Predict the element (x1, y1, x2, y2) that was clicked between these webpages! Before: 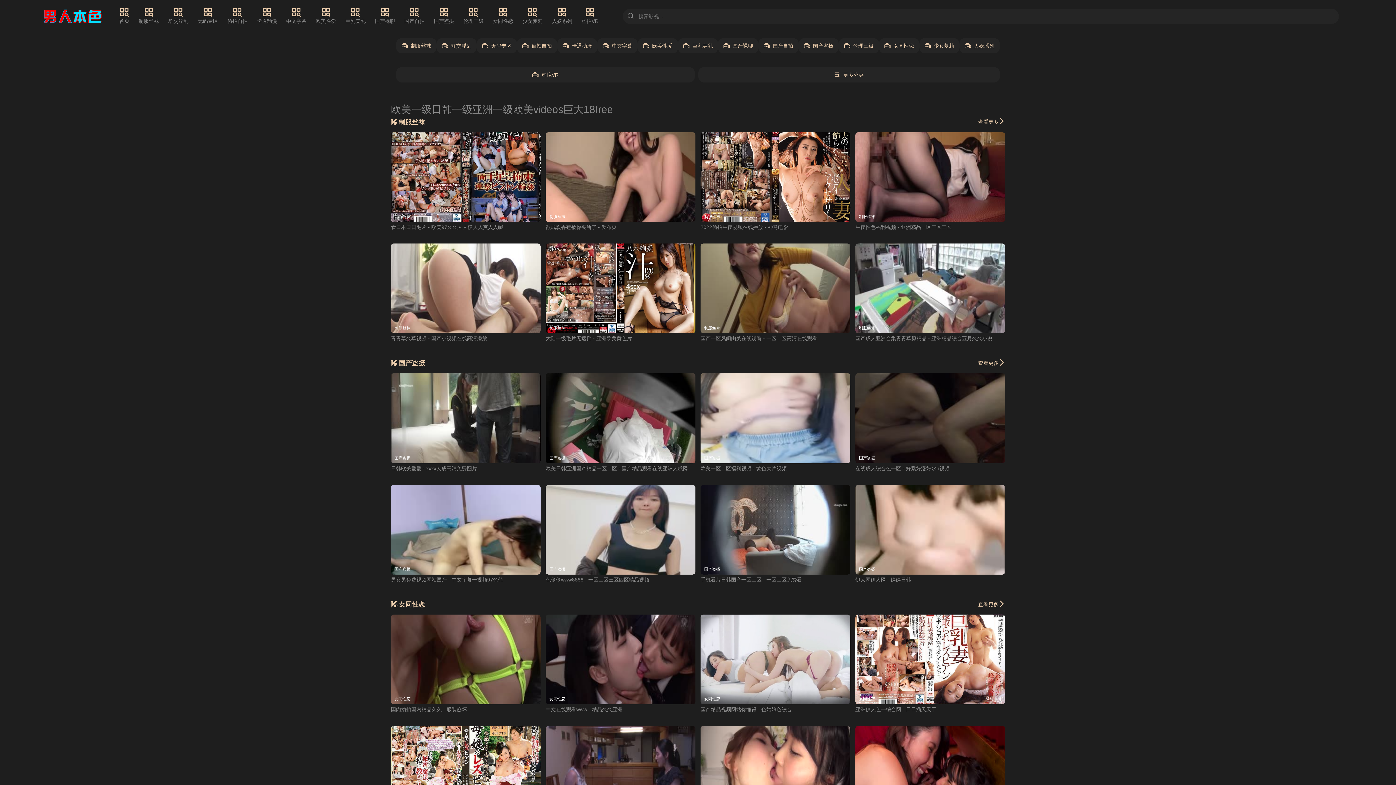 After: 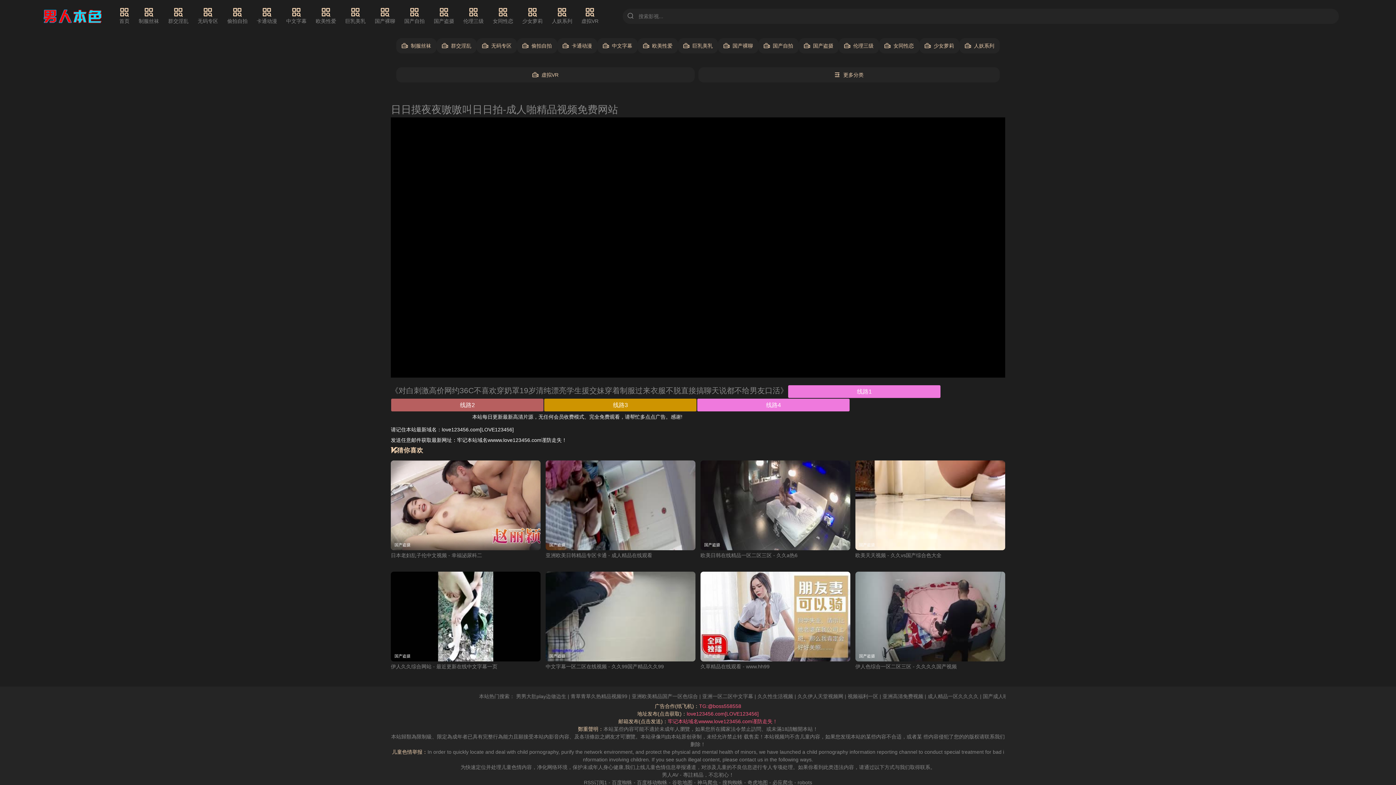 Action: bbox: (390, 465, 477, 471) label: 日韩欧美爱爱 - xxxx人成高清免费图片